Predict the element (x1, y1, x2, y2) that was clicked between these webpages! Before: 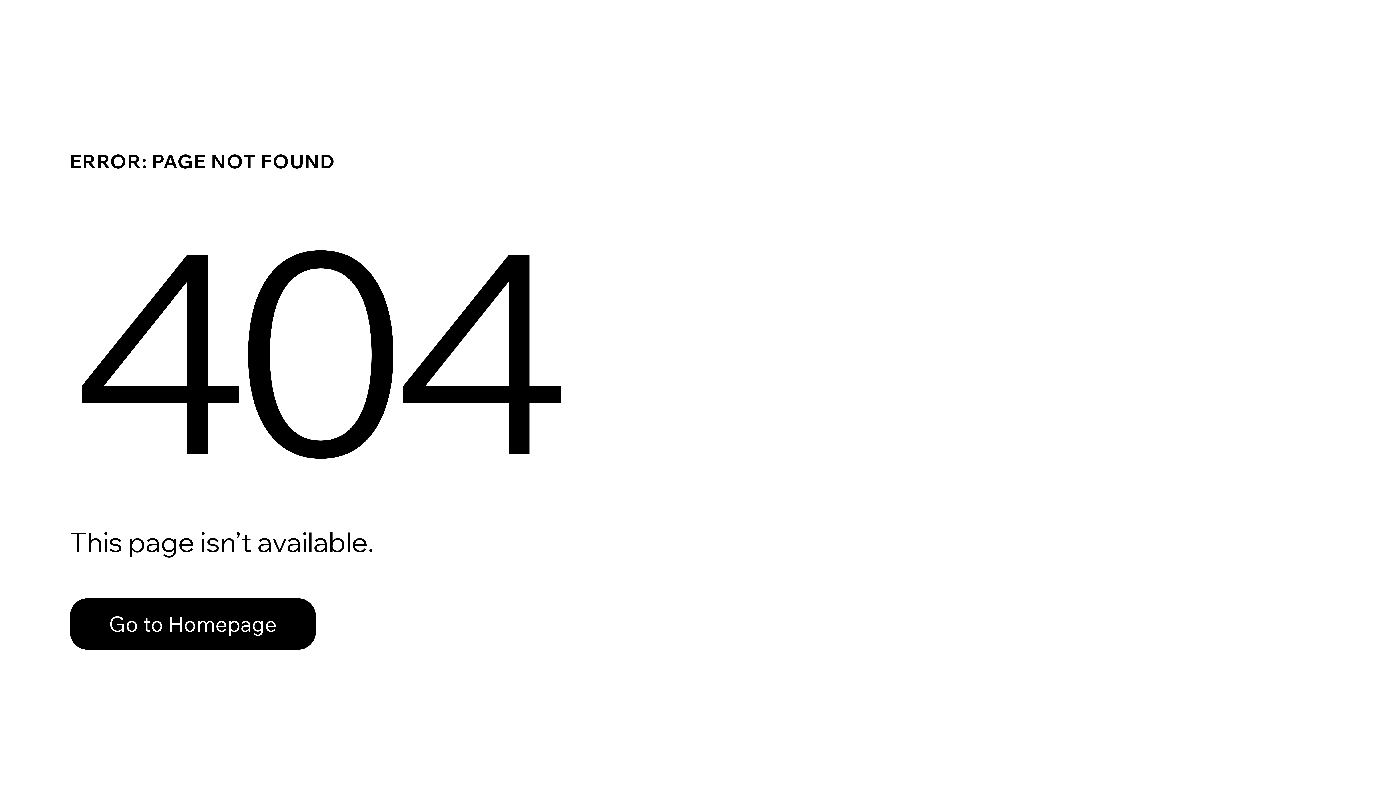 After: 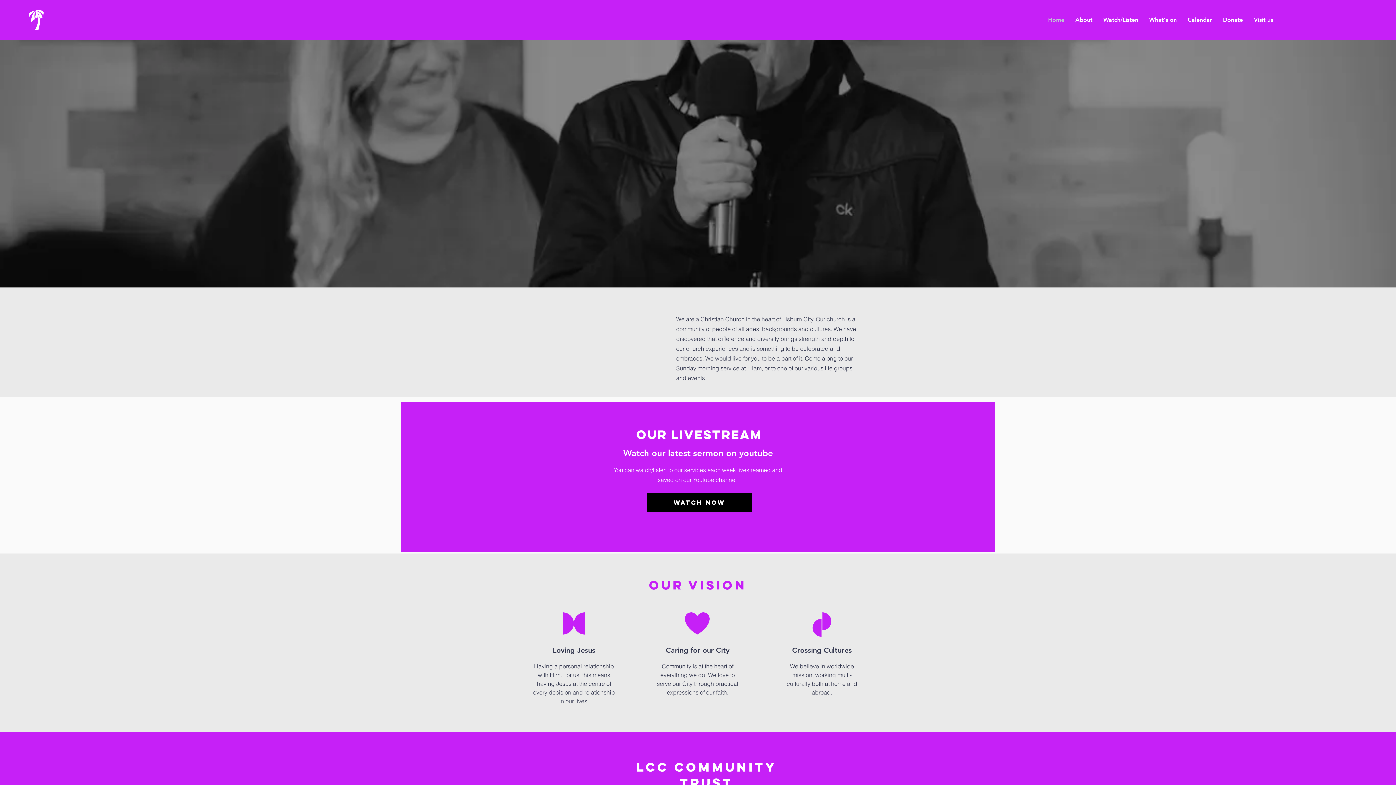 Action: bbox: (69, 582, 768, 659) label: Go to Homepage